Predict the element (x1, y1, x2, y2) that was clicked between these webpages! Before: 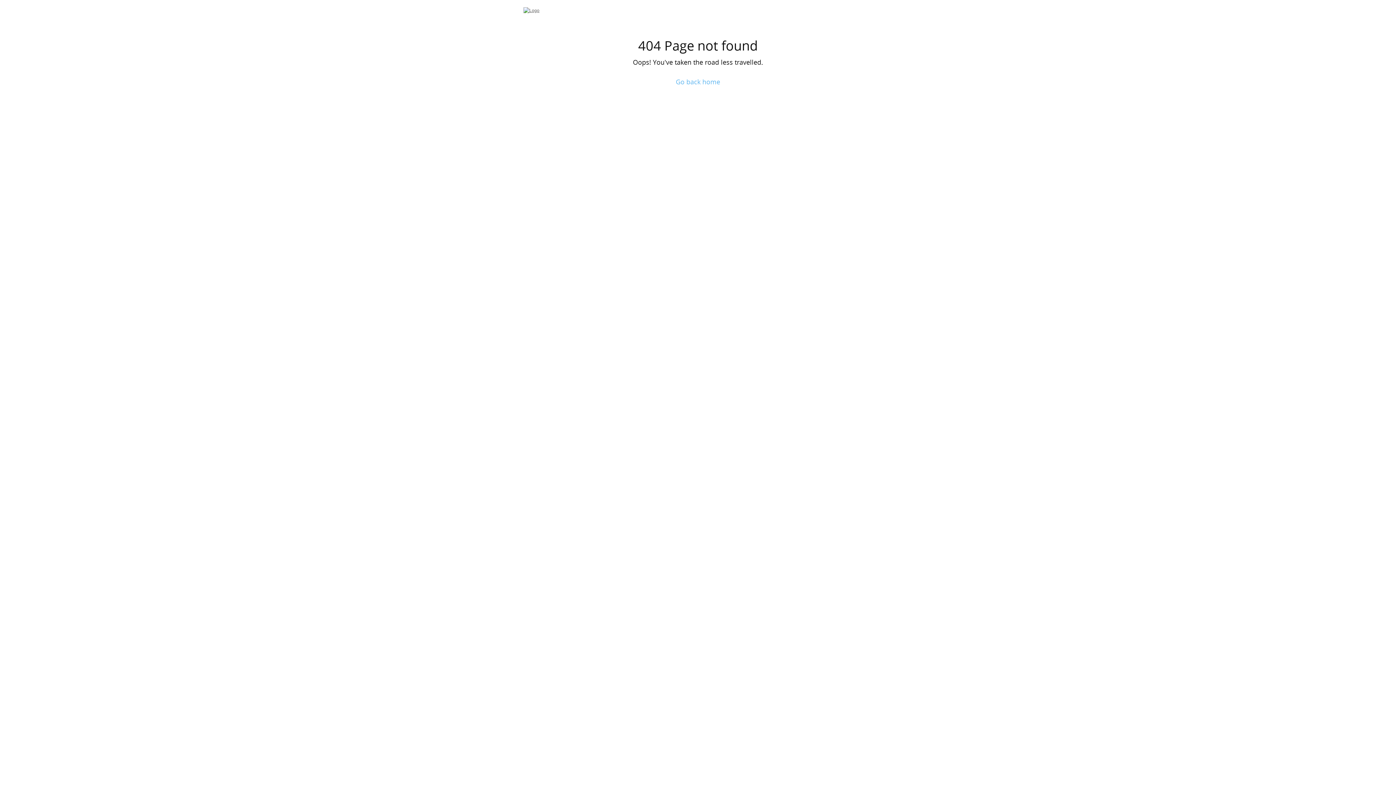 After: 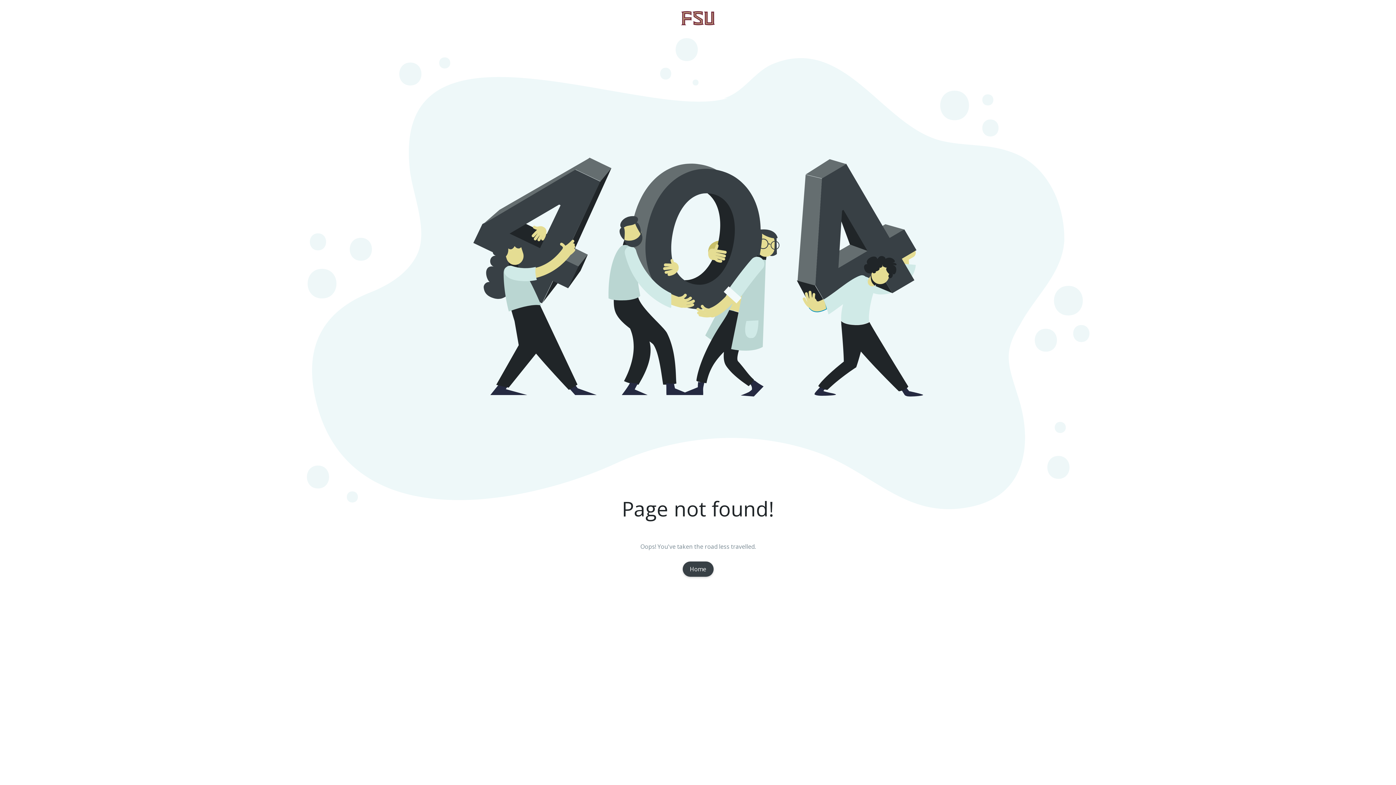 Action: bbox: (523, 8, 539, 13)